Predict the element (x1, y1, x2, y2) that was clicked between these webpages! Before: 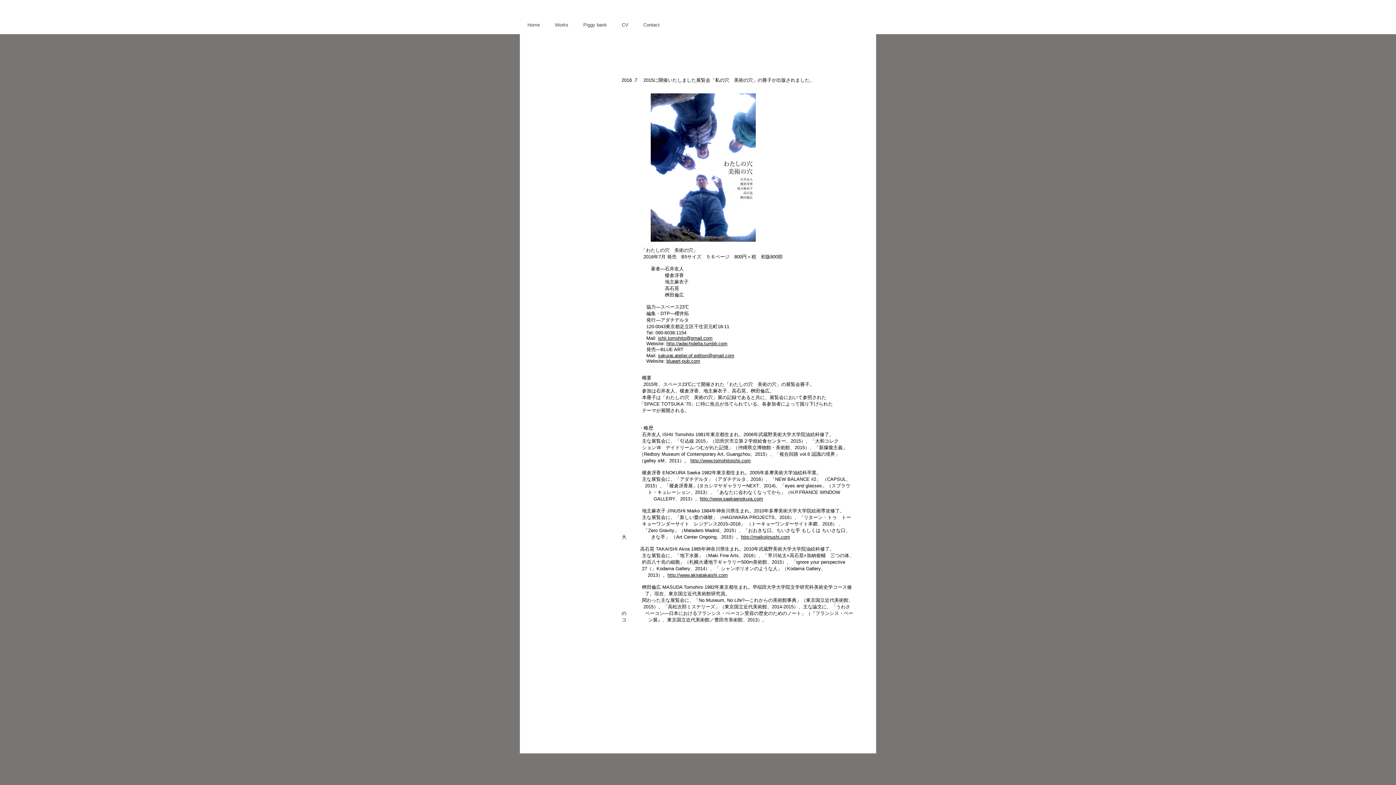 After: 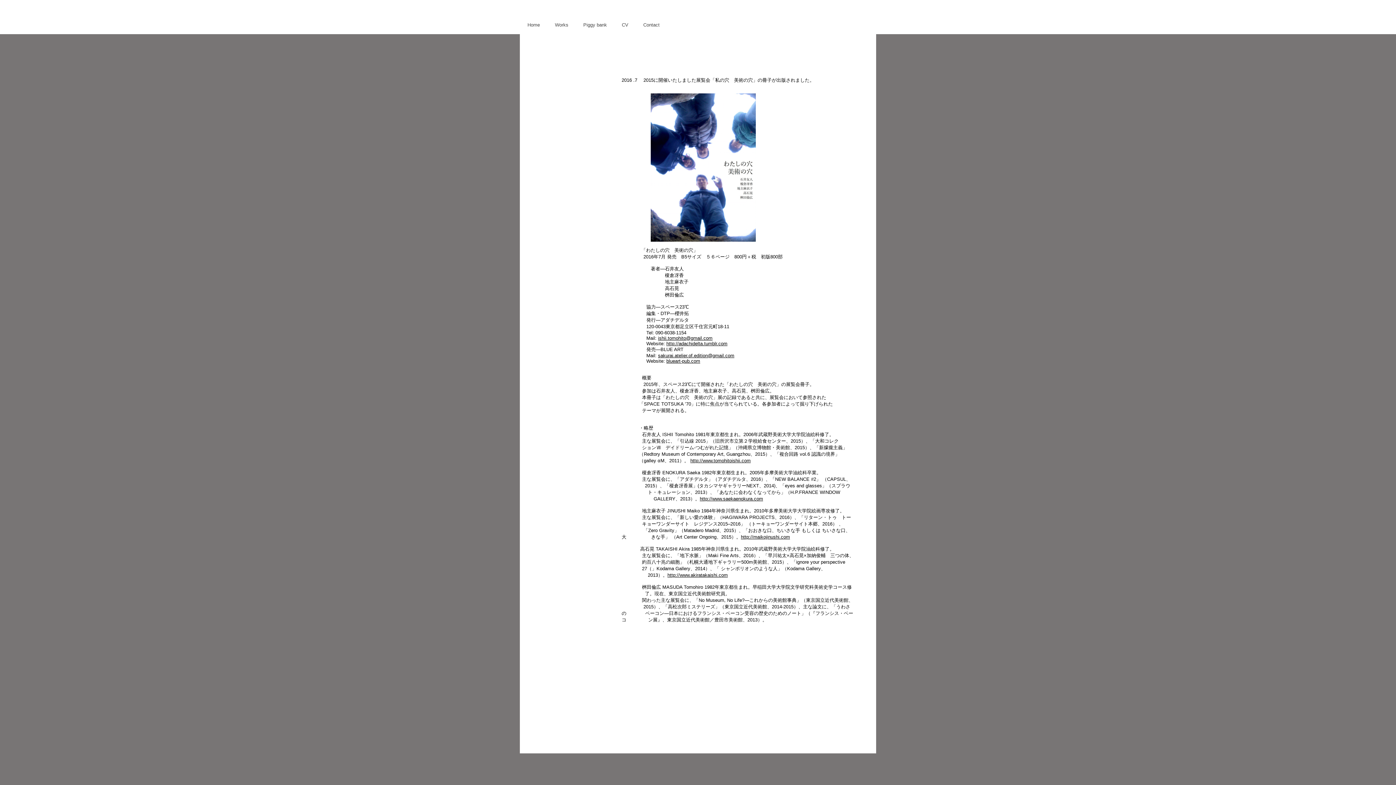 Action: label: http://www.akiratakaishi.com bbox: (667, 572, 728, 578)